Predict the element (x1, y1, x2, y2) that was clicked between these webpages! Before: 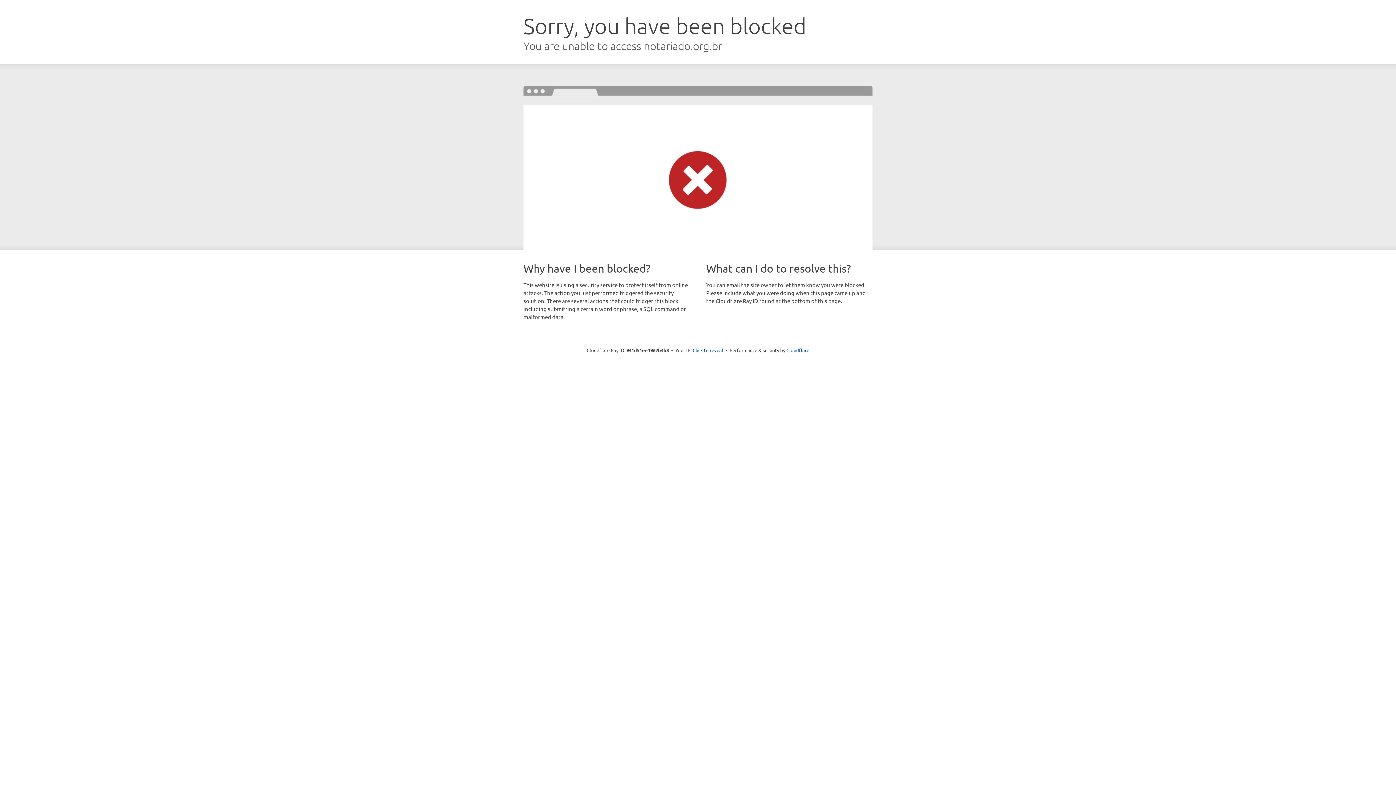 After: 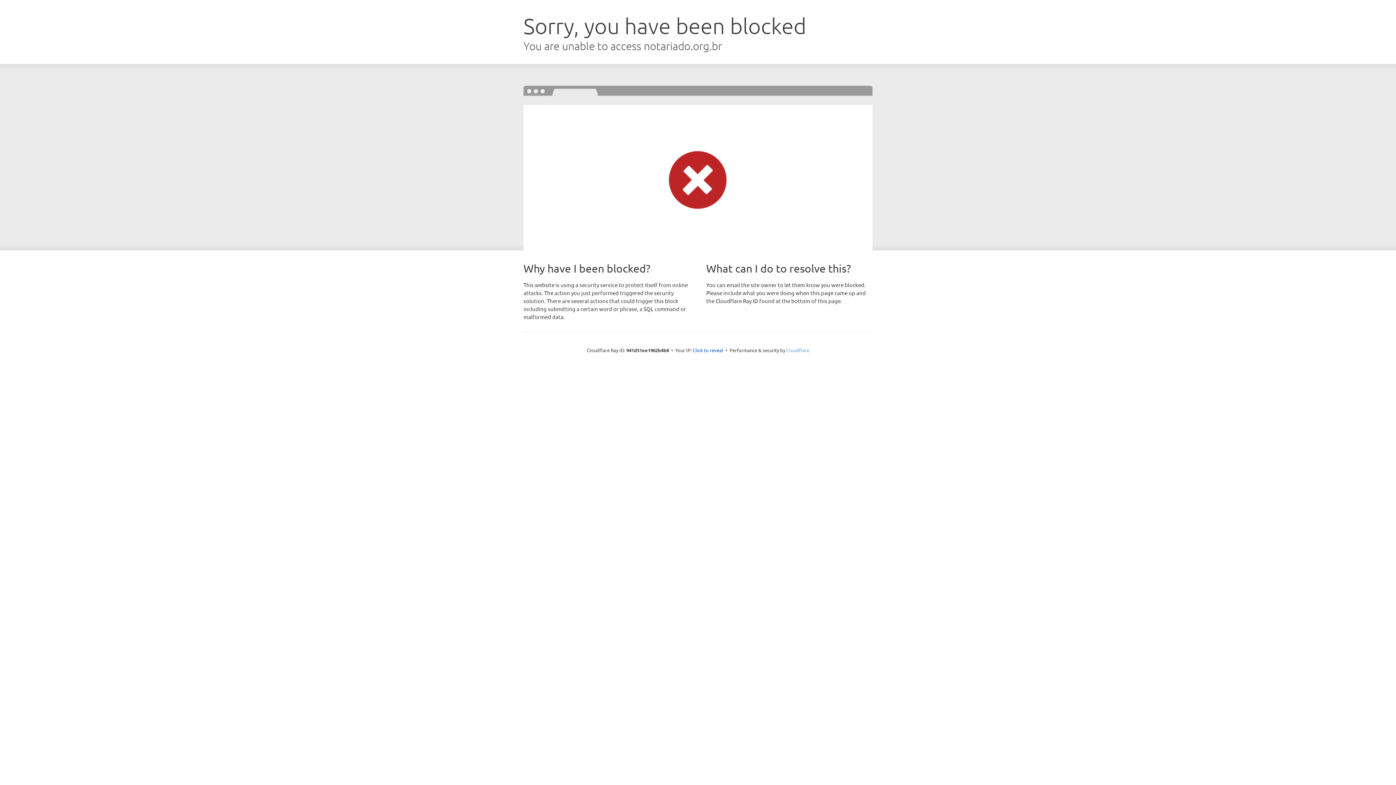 Action: label: Cloudflare bbox: (786, 347, 809, 353)